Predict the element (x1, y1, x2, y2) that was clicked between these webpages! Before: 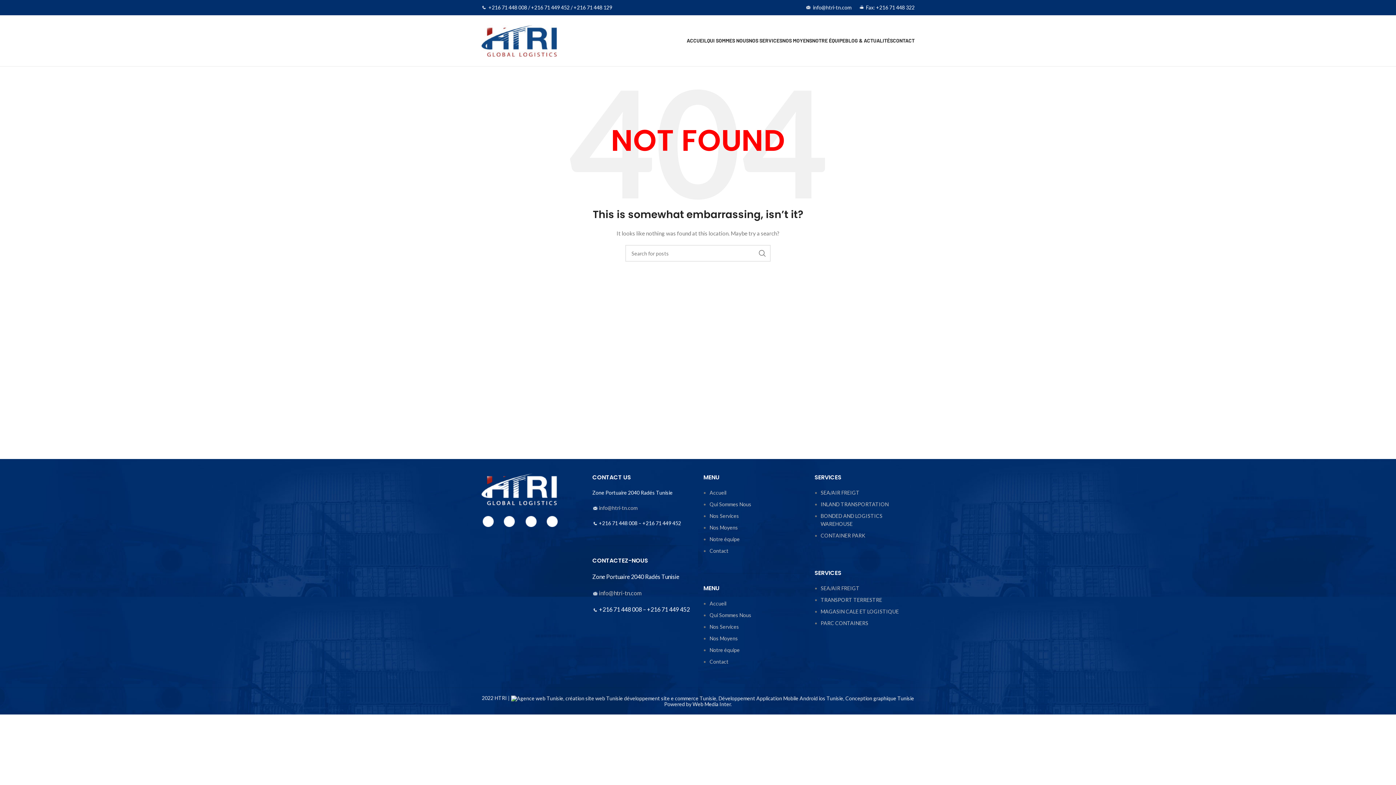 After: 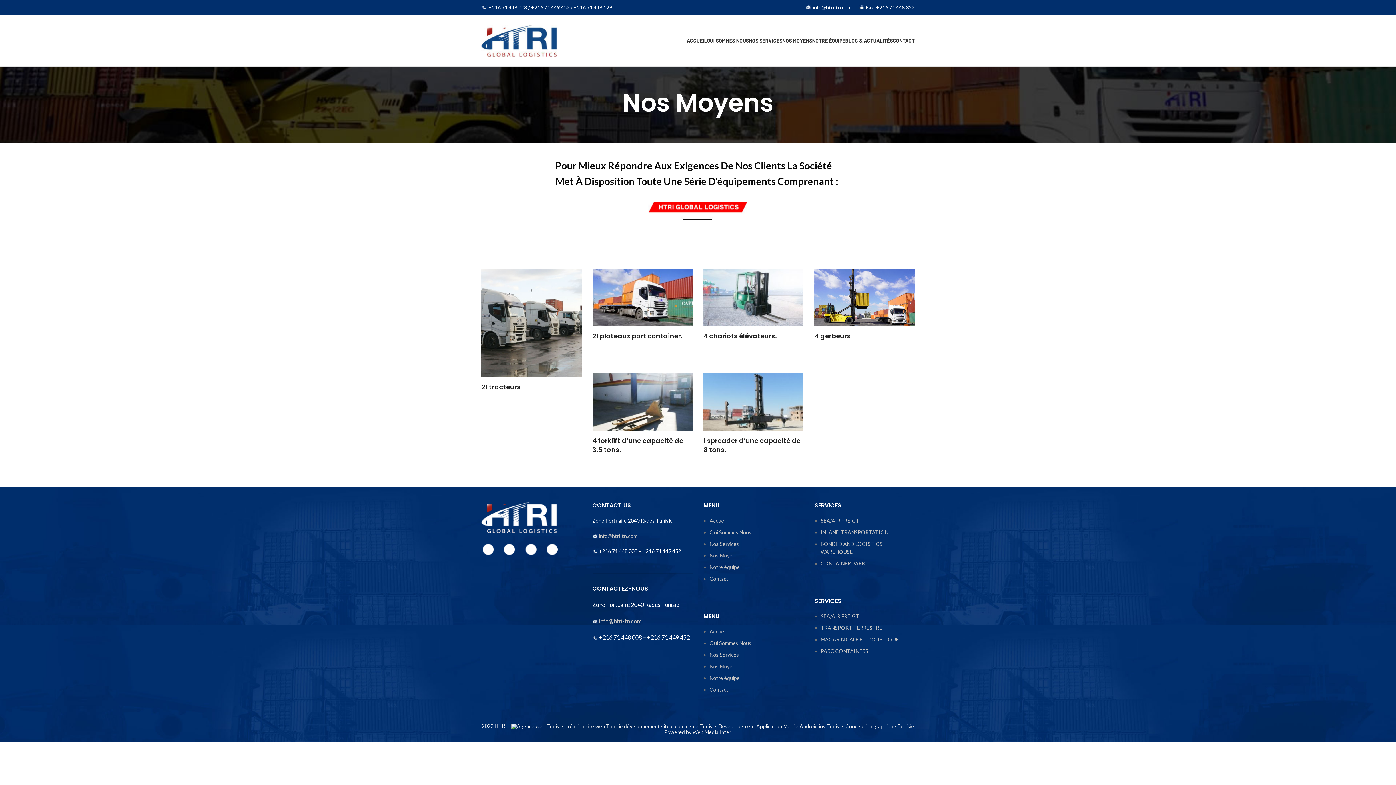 Action: bbox: (709, 524, 738, 530) label: Nos Moyens